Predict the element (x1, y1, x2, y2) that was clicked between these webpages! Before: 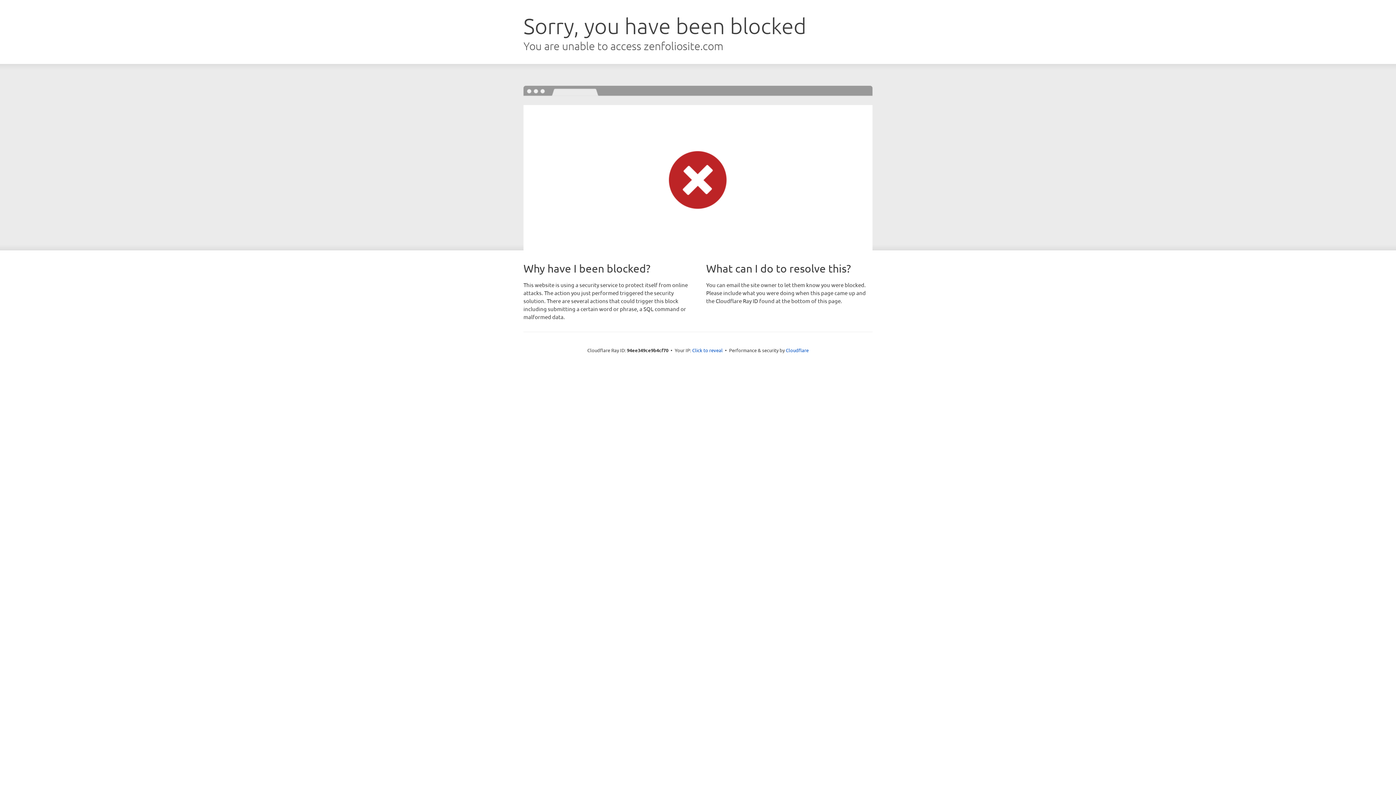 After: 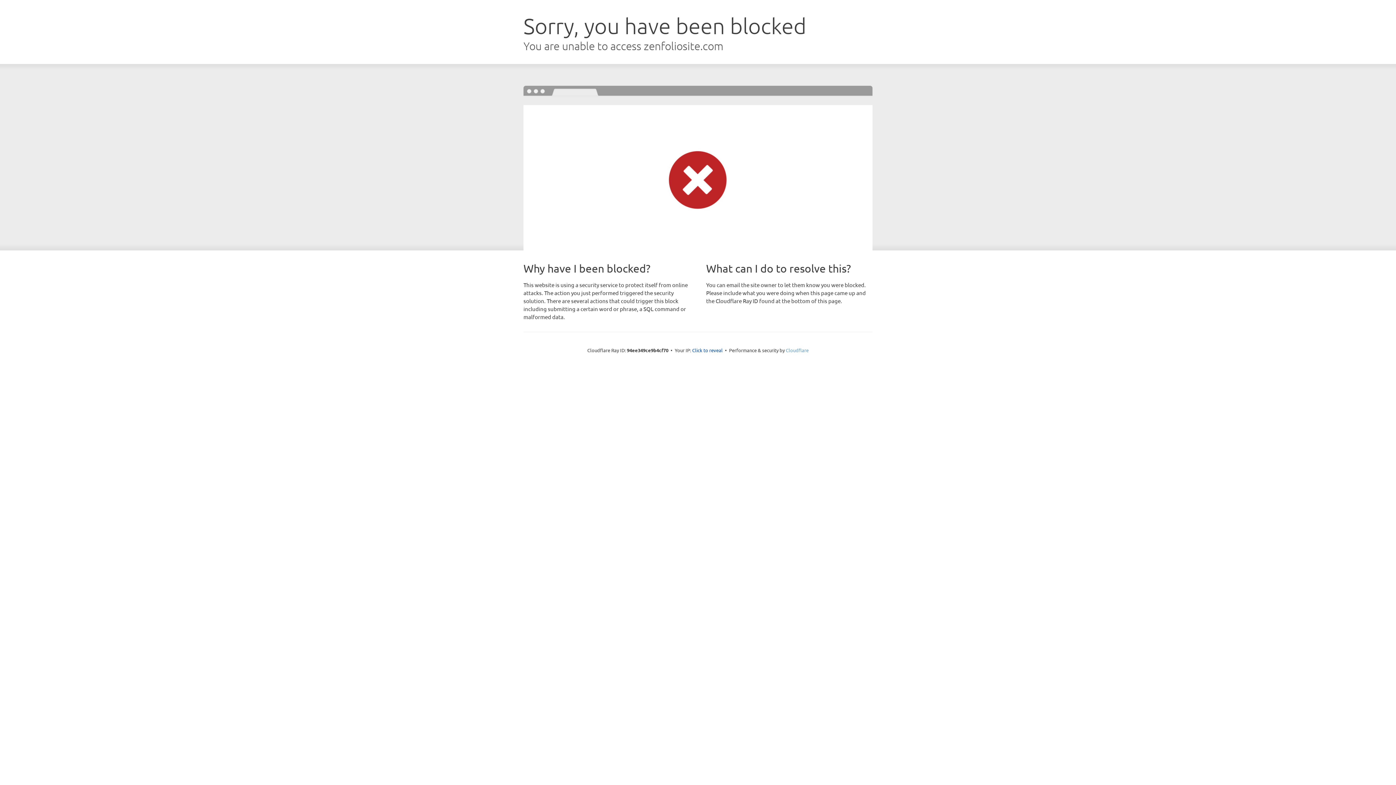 Action: label: Cloudflare bbox: (786, 347, 808, 353)